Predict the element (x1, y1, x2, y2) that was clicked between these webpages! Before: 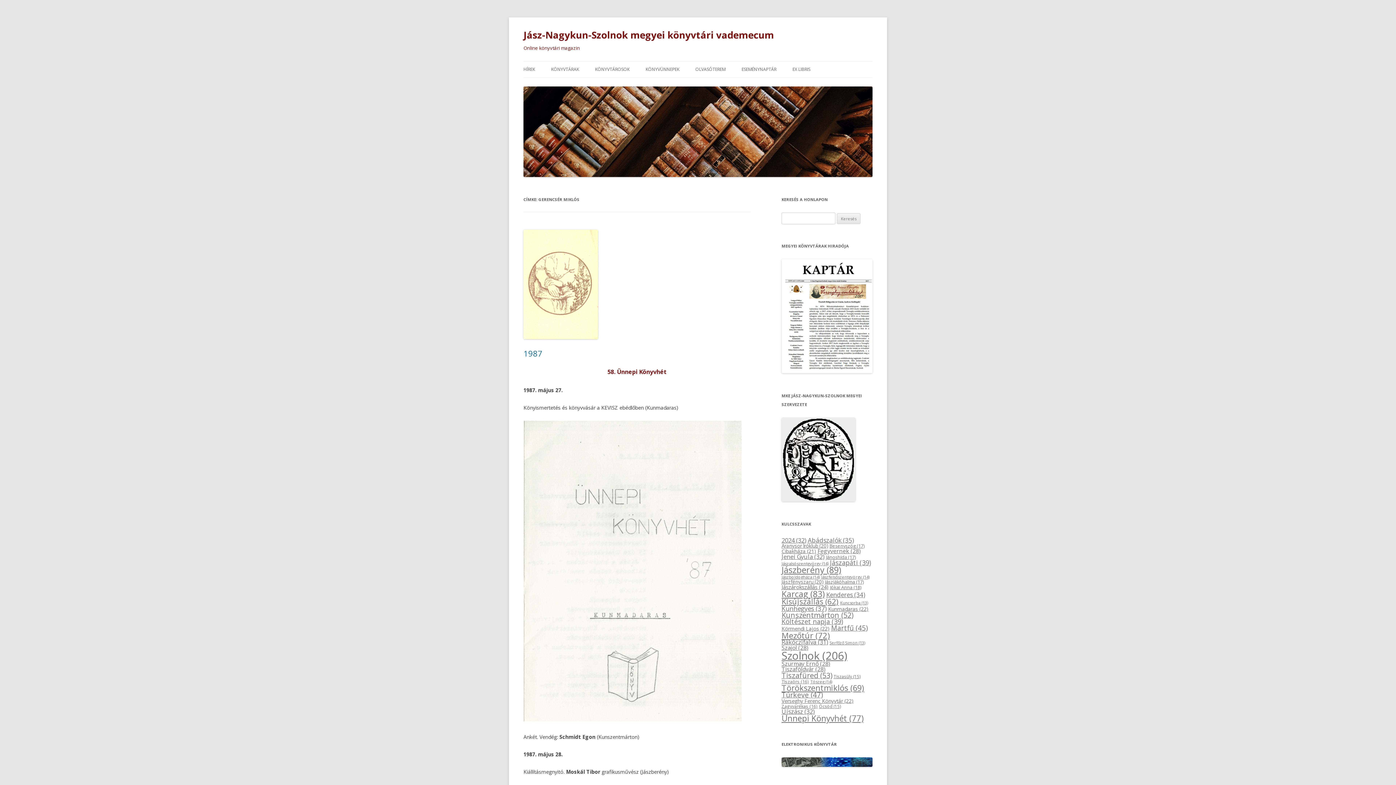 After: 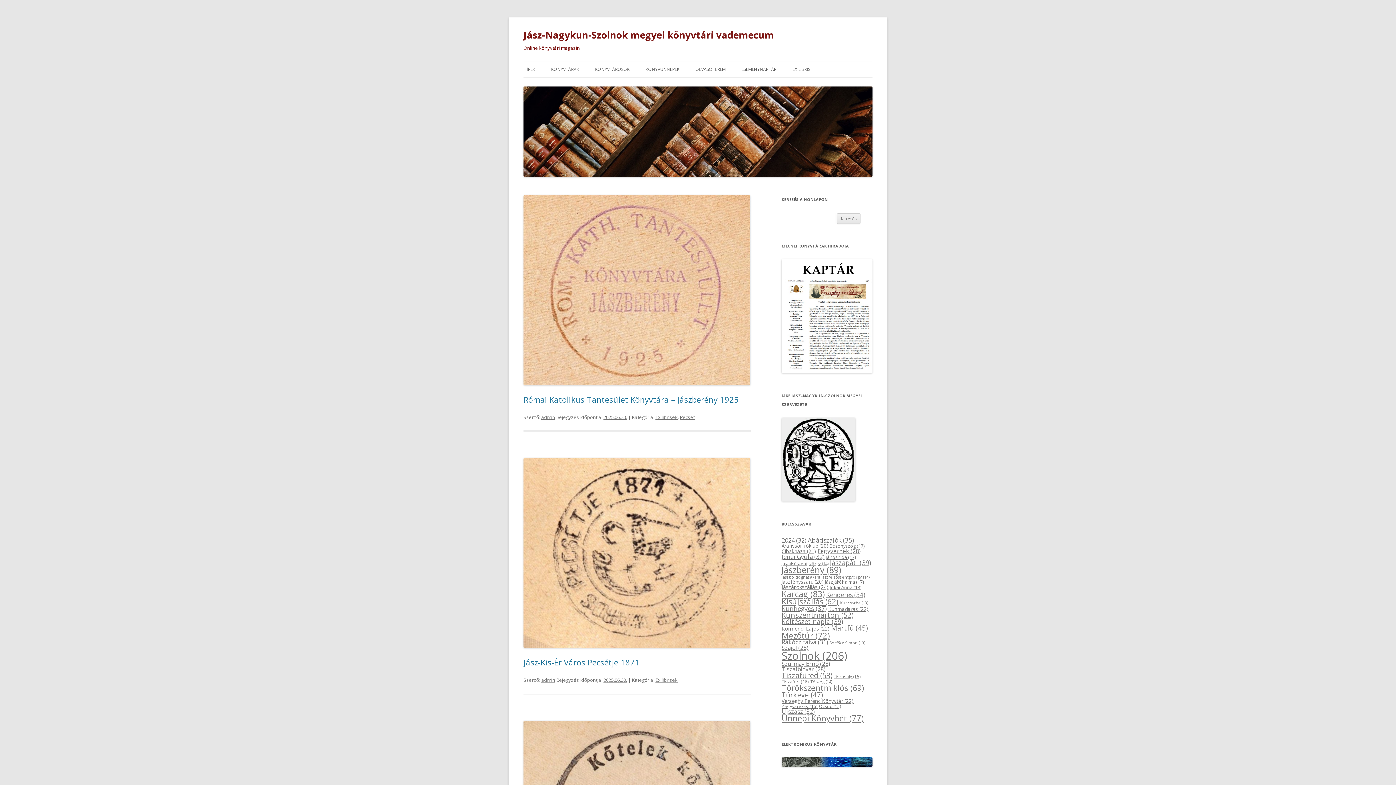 Action: label: Jász-Nagykun-Szolnok megyei könyvtári vademecum bbox: (523, 26, 774, 43)